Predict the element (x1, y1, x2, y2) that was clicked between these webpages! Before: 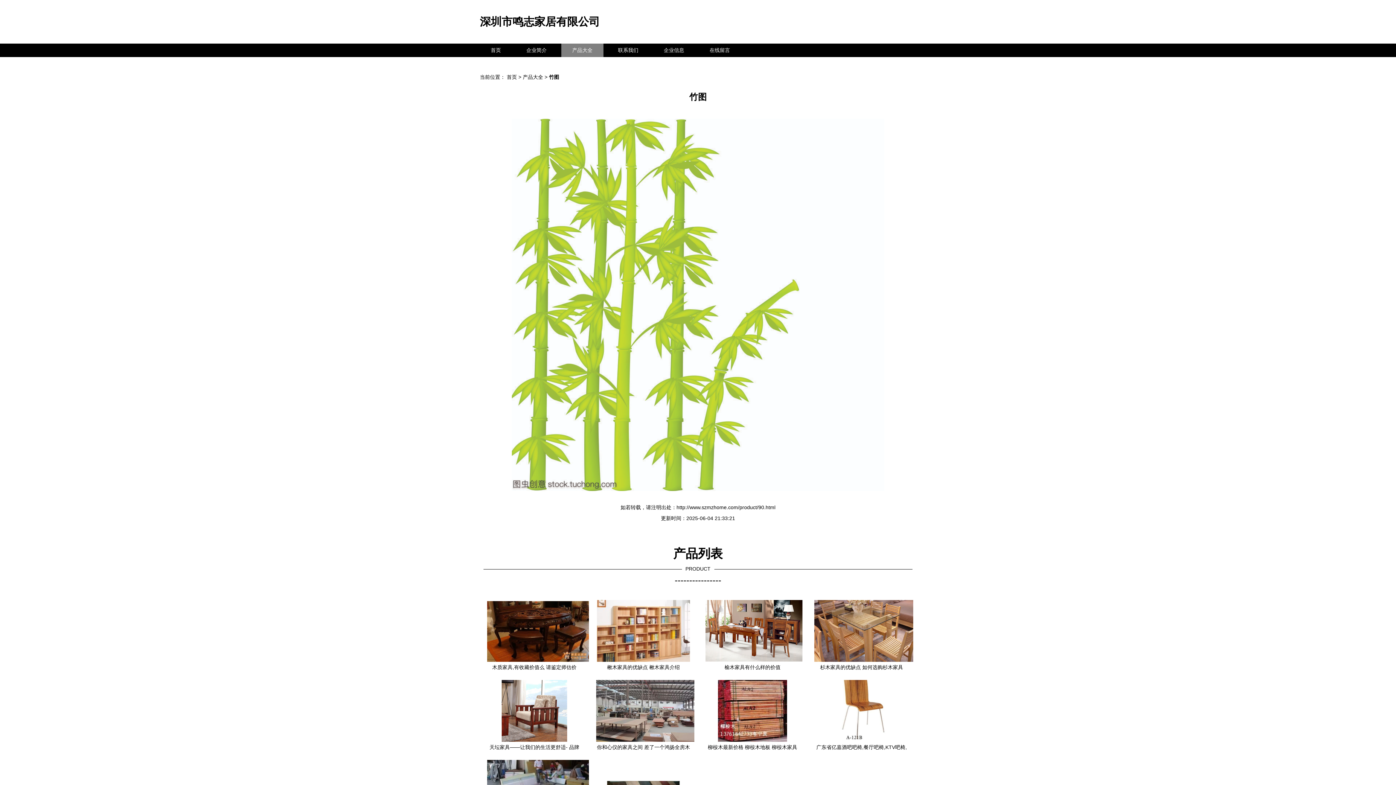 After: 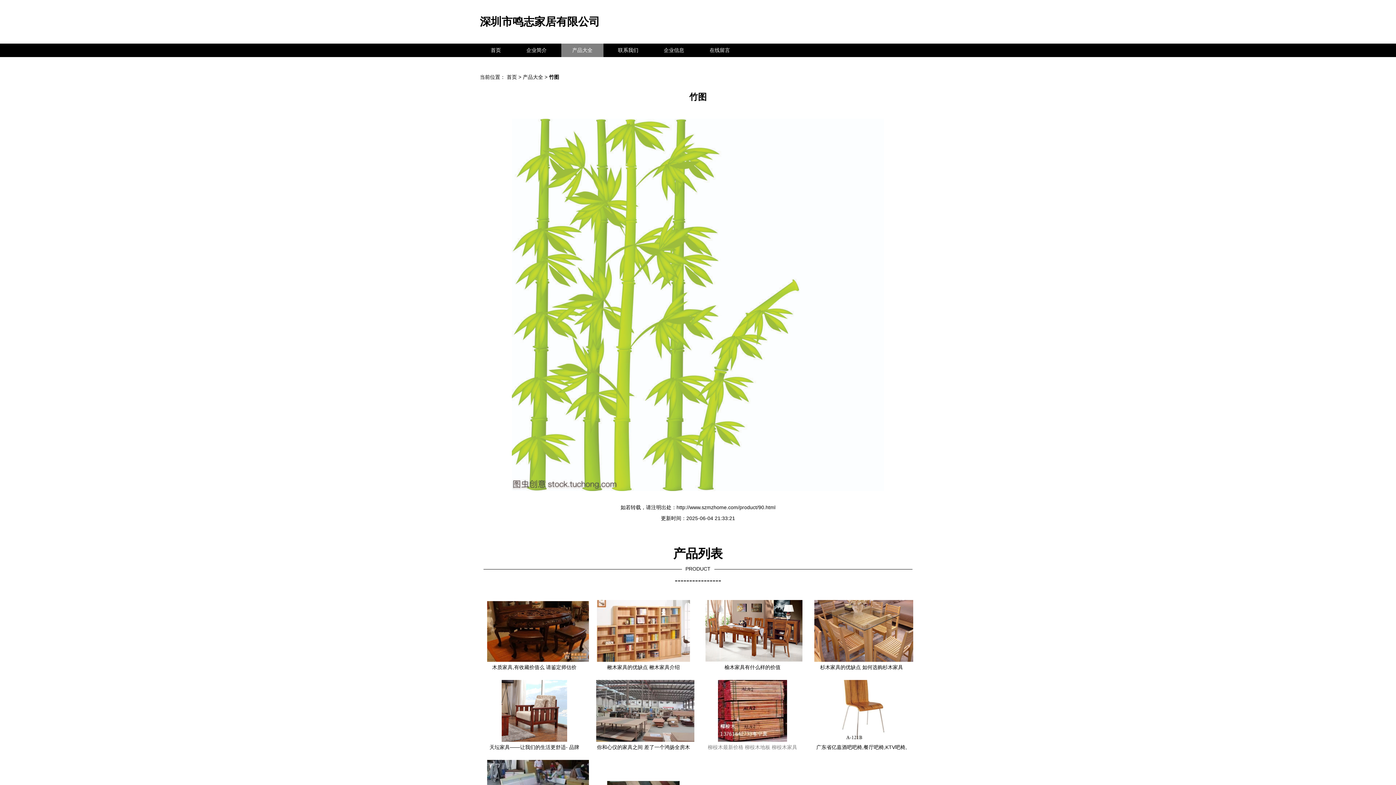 Action: bbox: (705, 676, 800, 753) label: 柳桉木最新价格 柳桉木地板 柳桉木家具 柳桉木价格[供应]_木质材料_世界工厂网中国产品信息库